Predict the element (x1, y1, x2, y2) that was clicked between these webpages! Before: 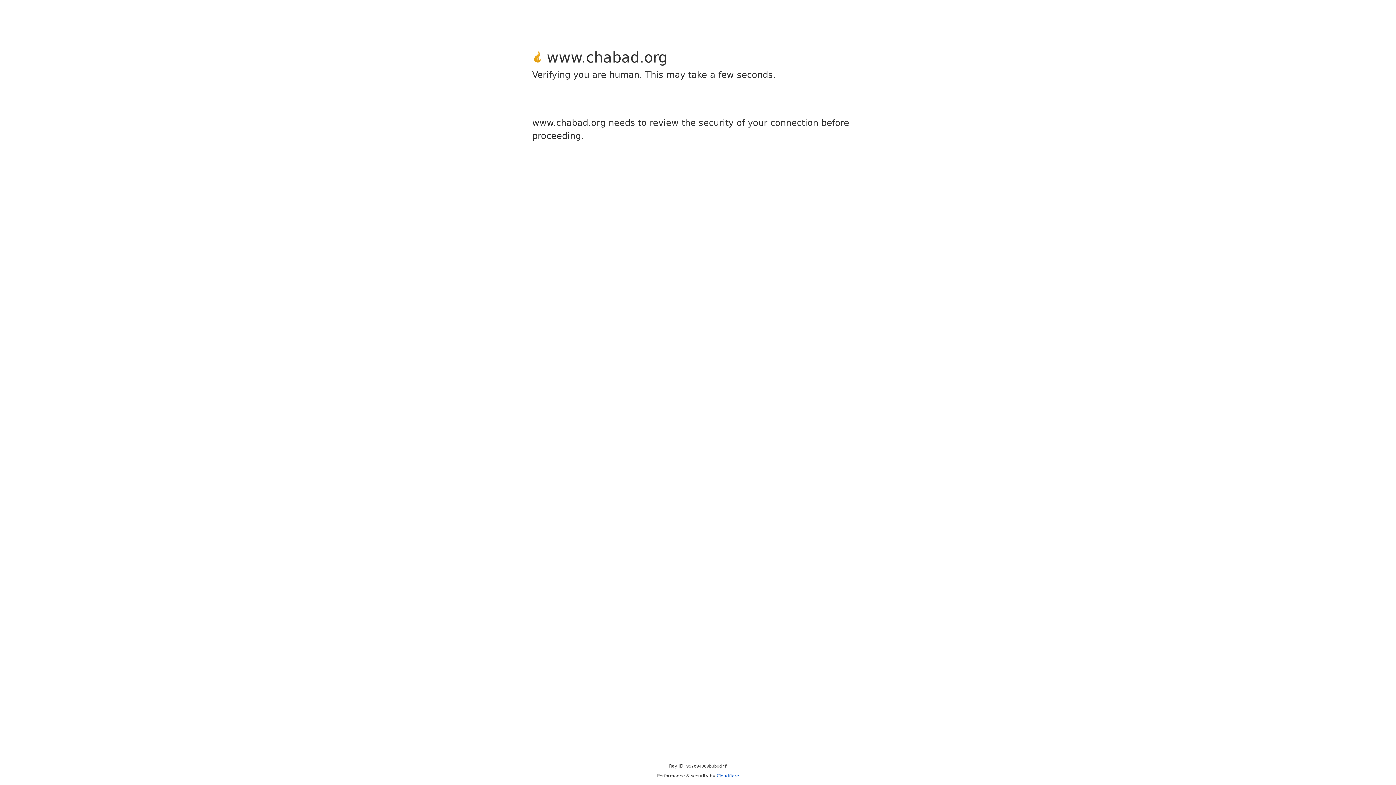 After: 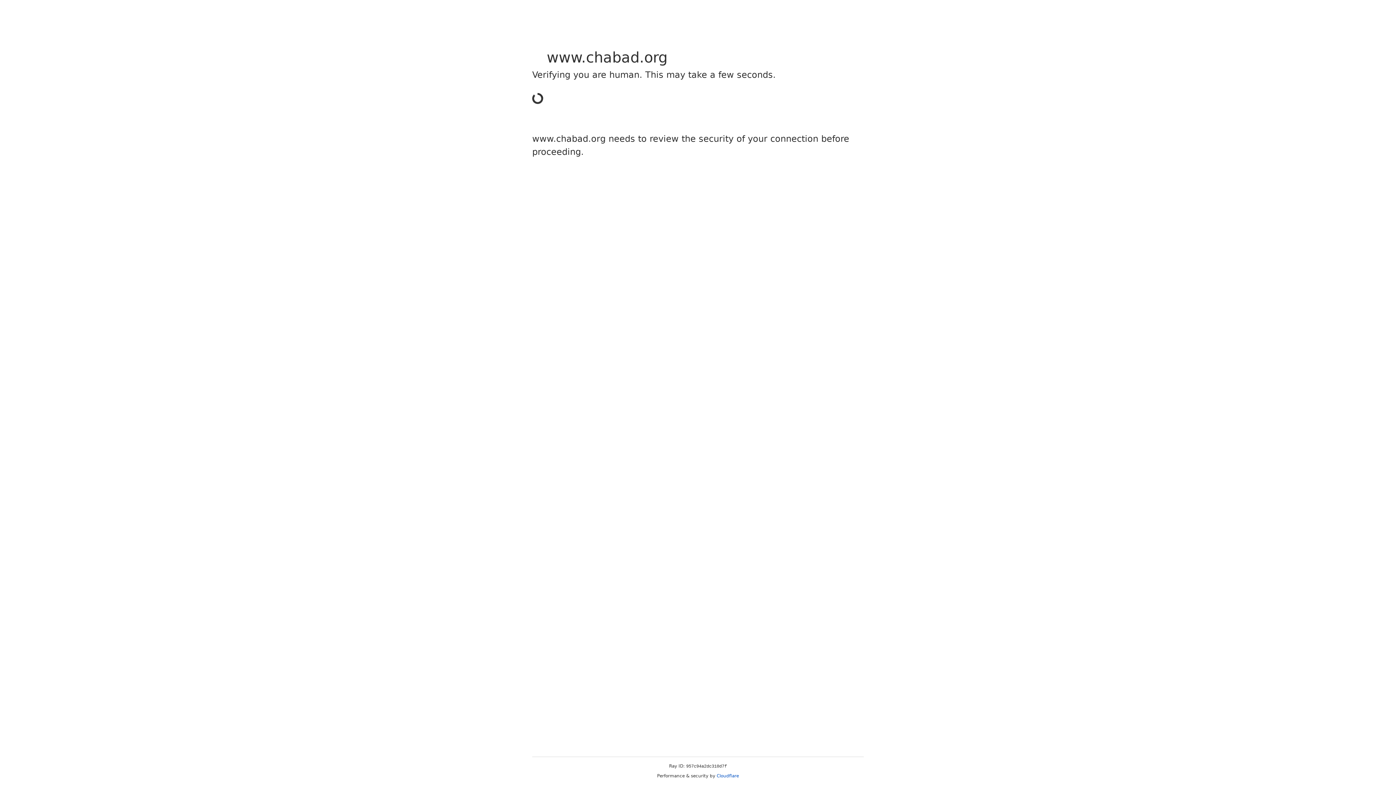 Action: label: Cloudflare bbox: (716, 773, 739, 778)